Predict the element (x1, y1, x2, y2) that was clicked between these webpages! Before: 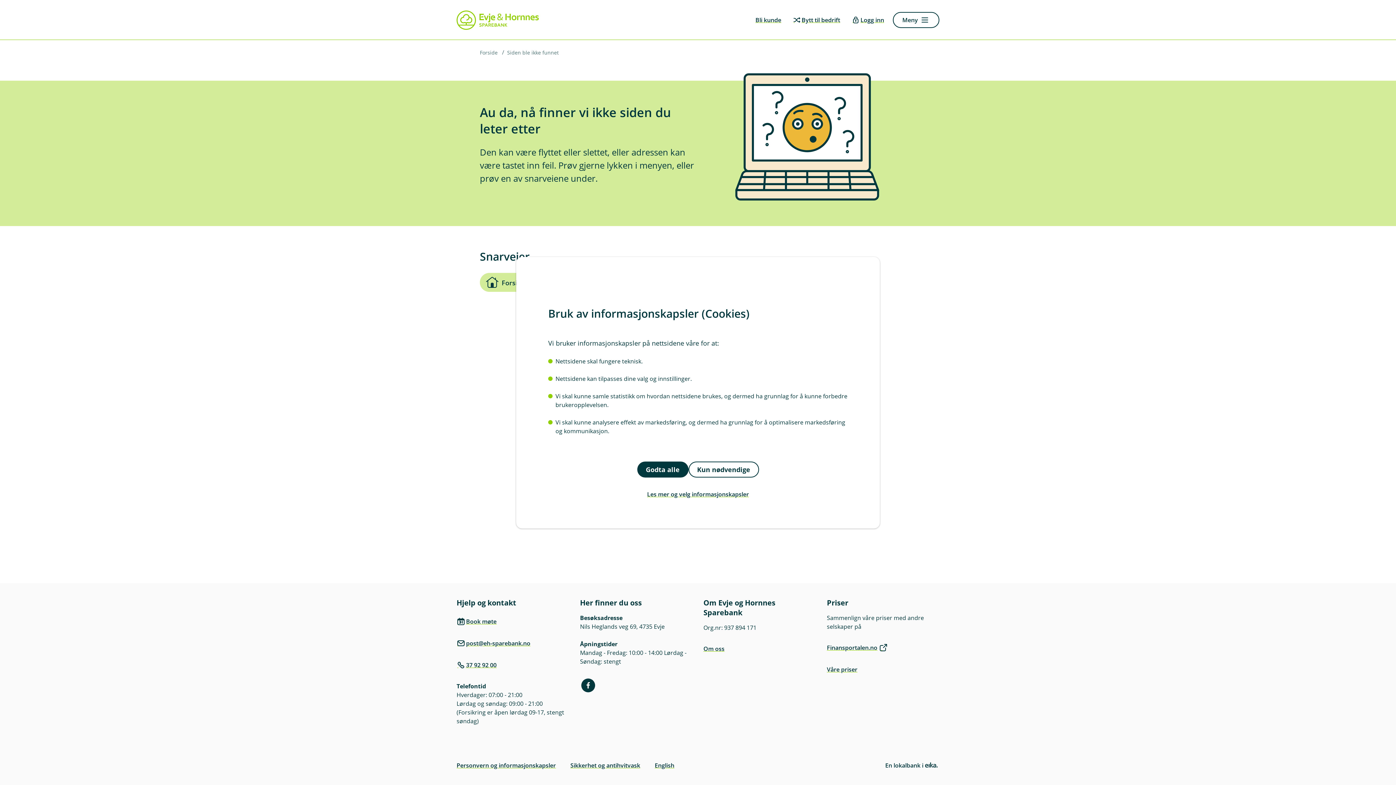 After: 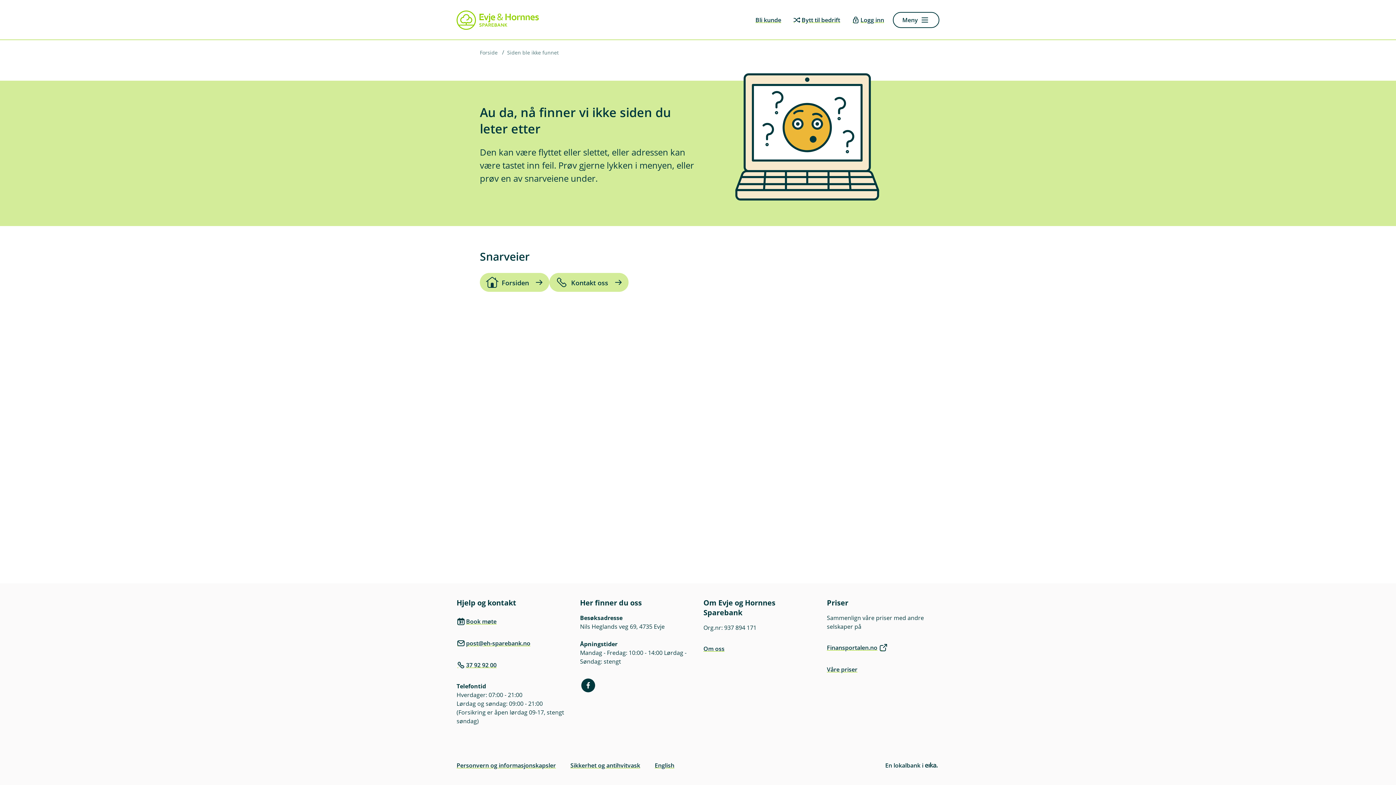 Action: label: Godta alle bbox: (637, 461, 688, 477)